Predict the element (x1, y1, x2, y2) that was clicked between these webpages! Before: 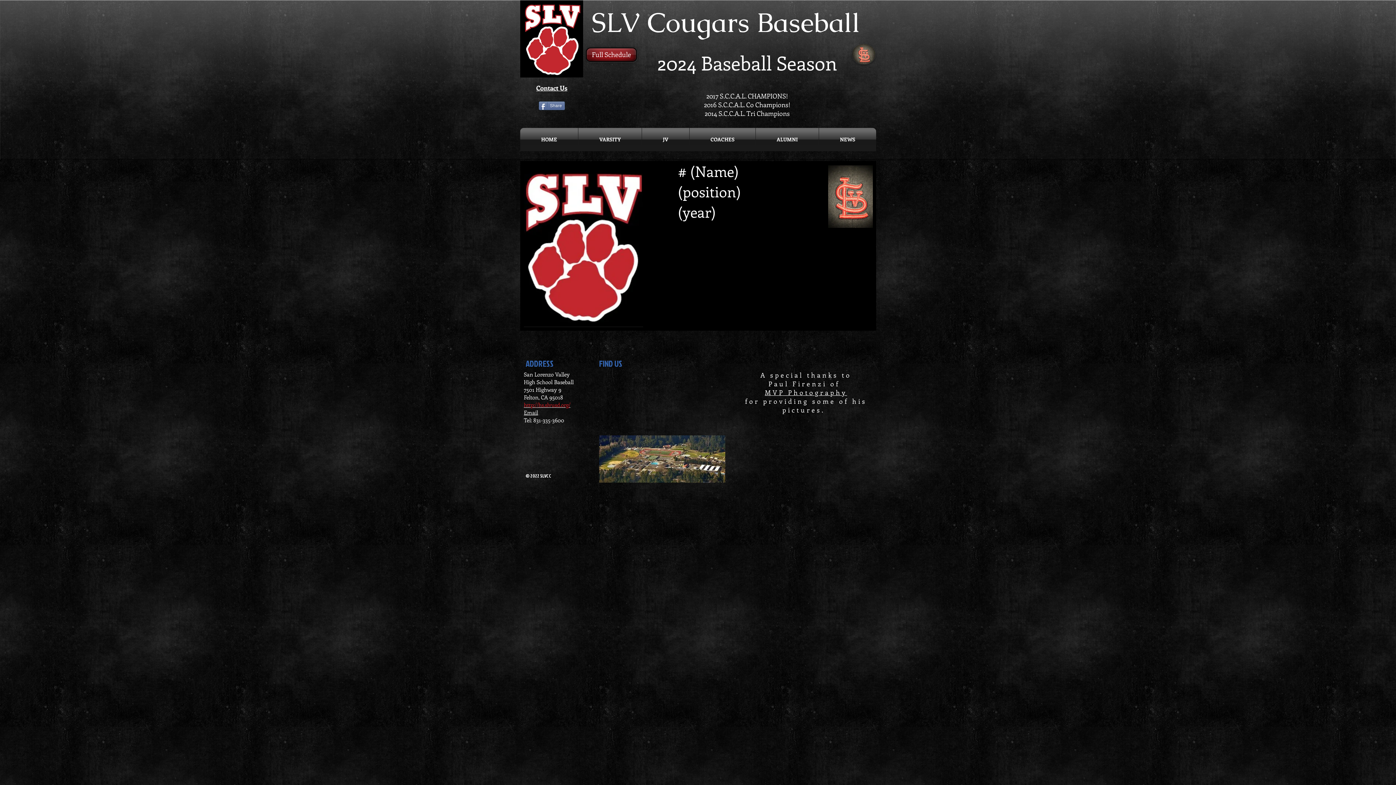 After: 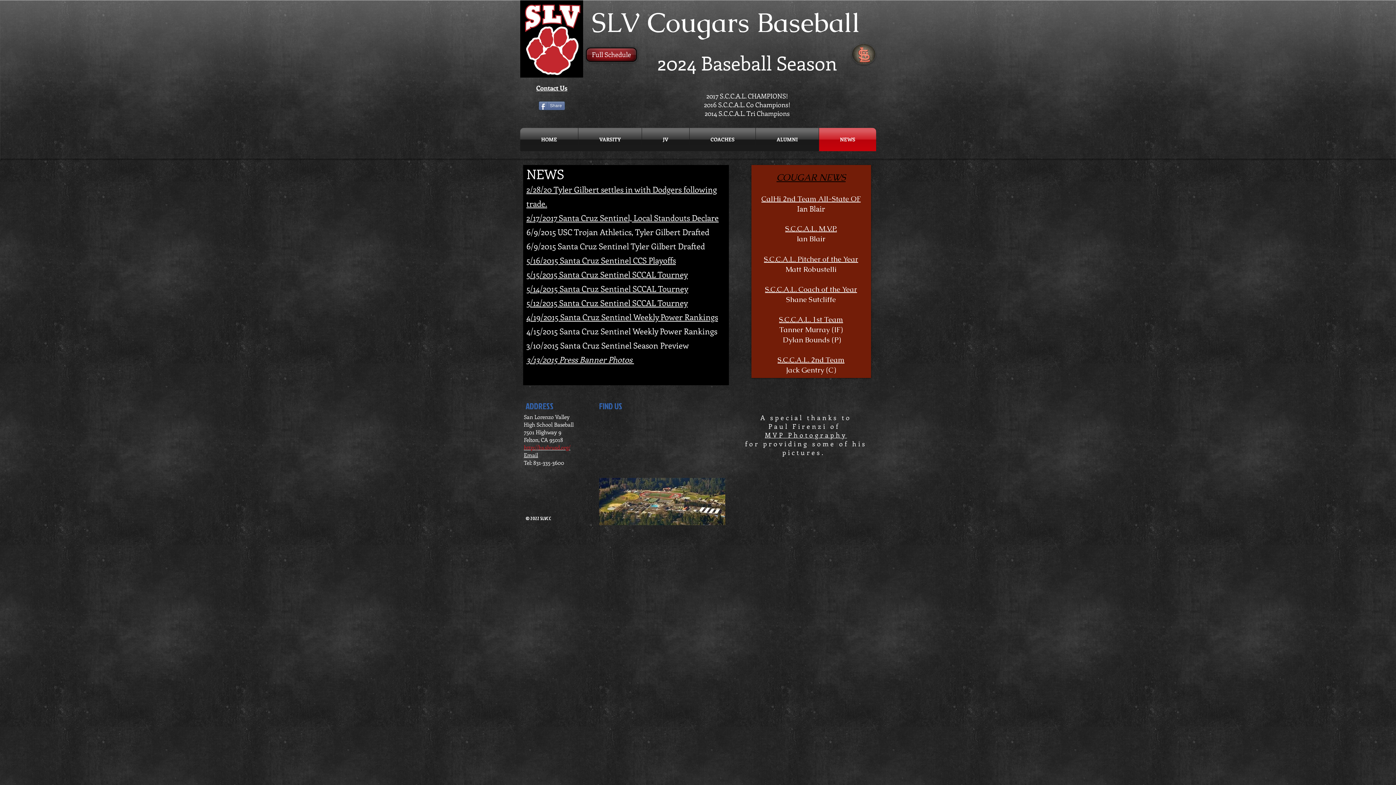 Action: bbox: (819, 128, 876, 151) label: NEWS